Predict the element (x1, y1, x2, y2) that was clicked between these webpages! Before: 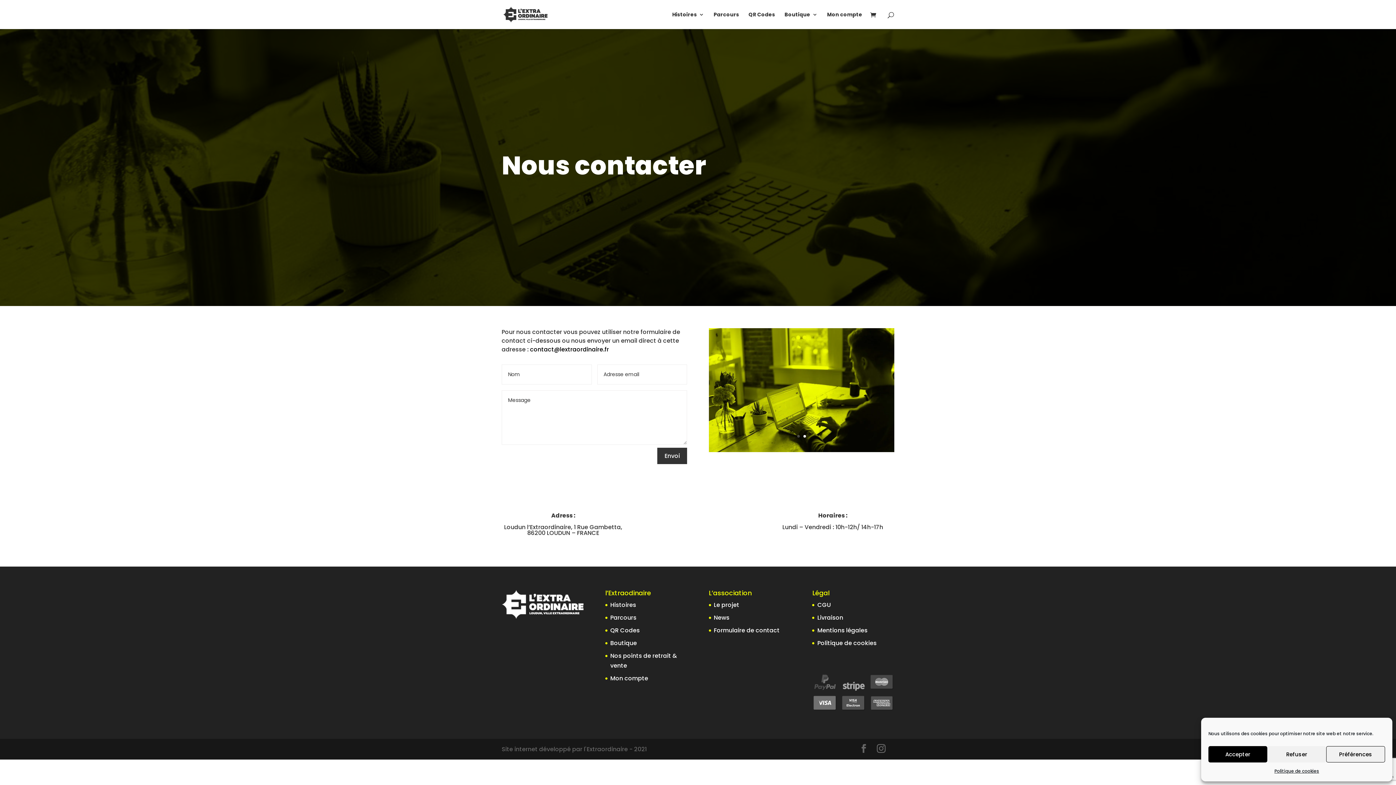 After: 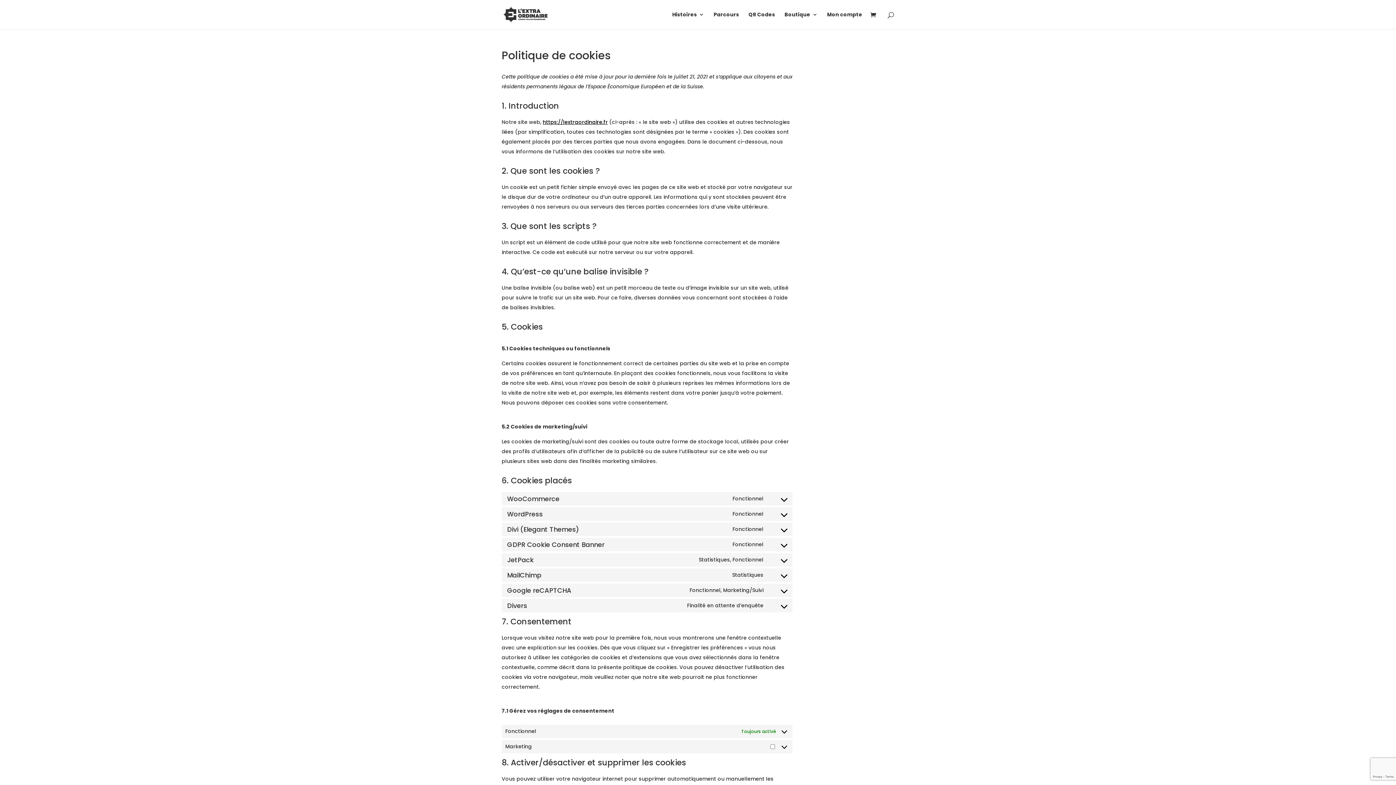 Action: label: Politique de cookies bbox: (817, 639, 876, 647)